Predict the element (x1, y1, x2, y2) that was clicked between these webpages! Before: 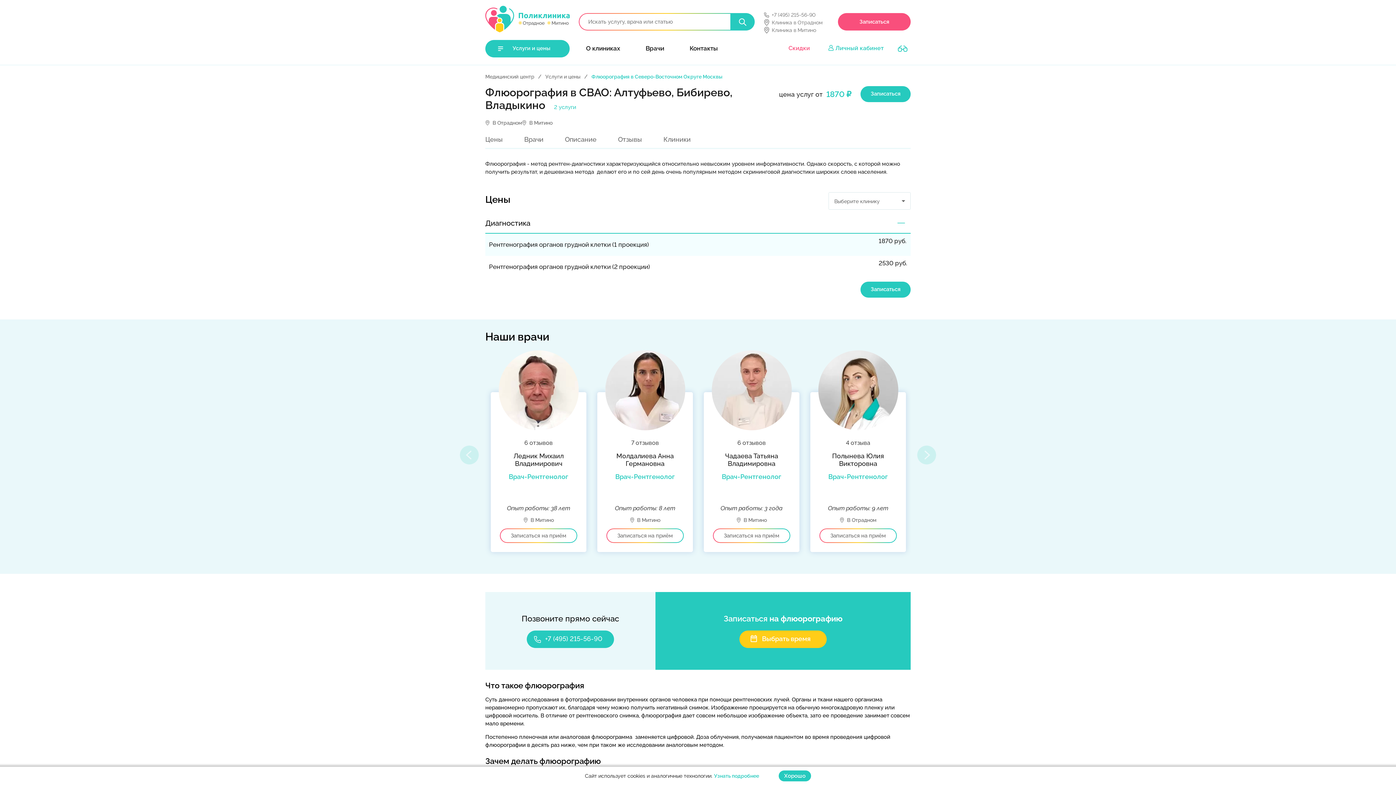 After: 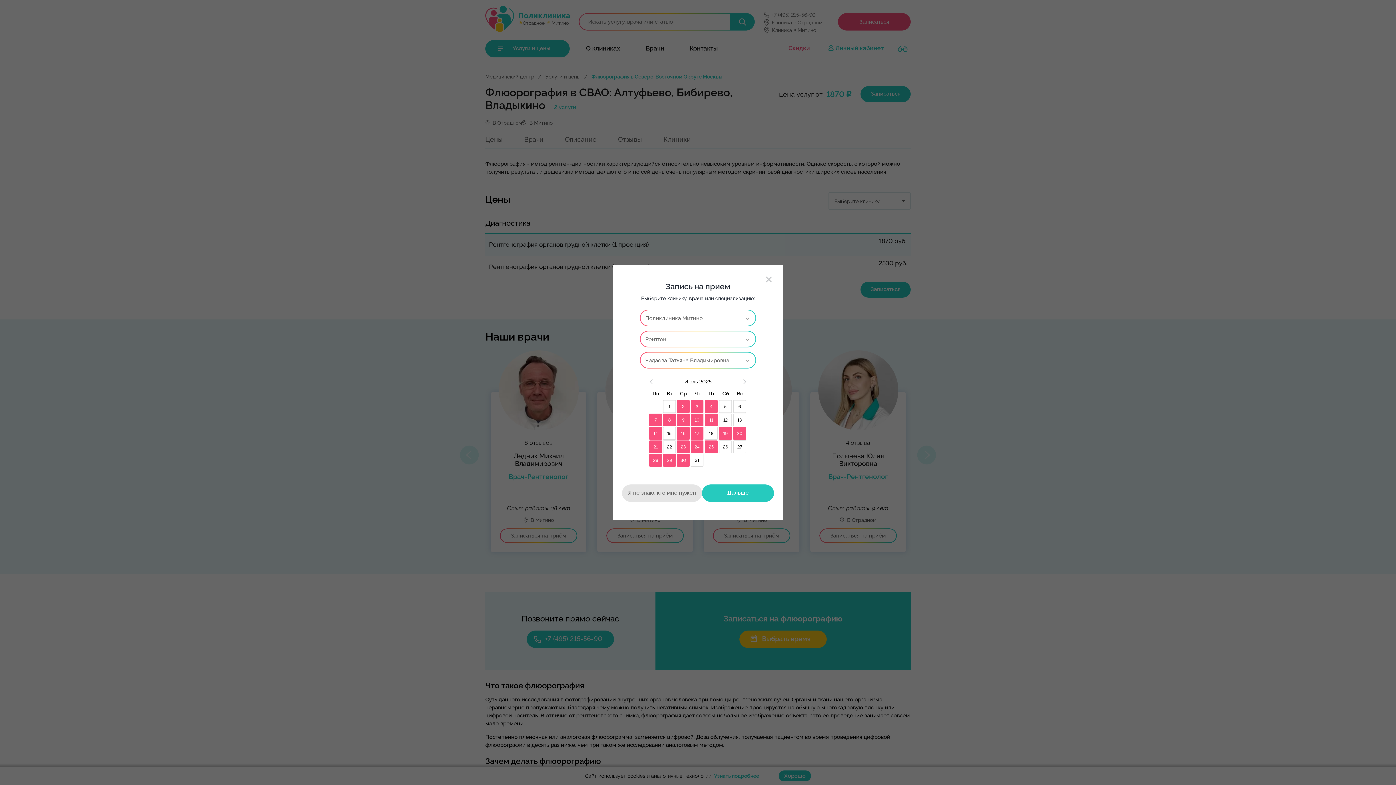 Action: bbox: (713, 528, 790, 543) label: Записаться на приём